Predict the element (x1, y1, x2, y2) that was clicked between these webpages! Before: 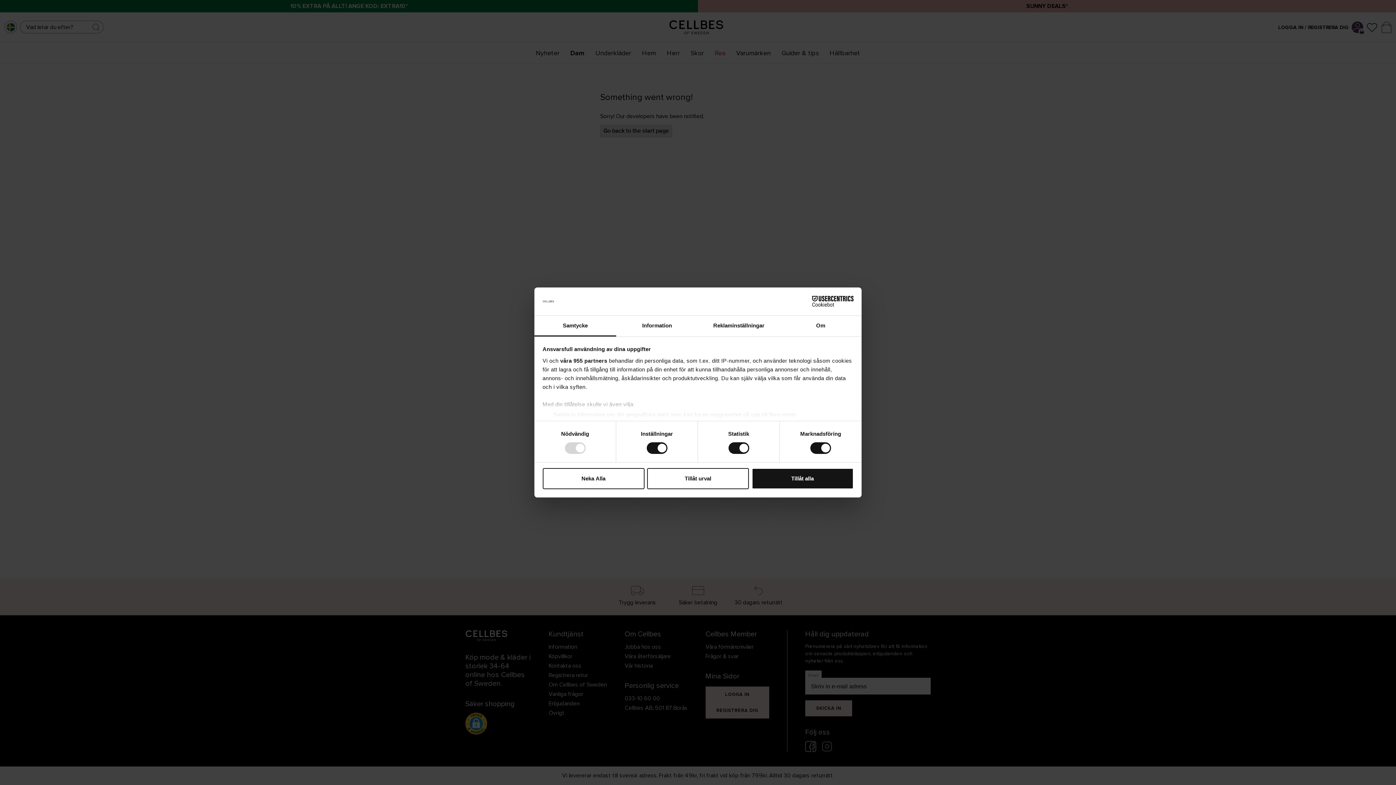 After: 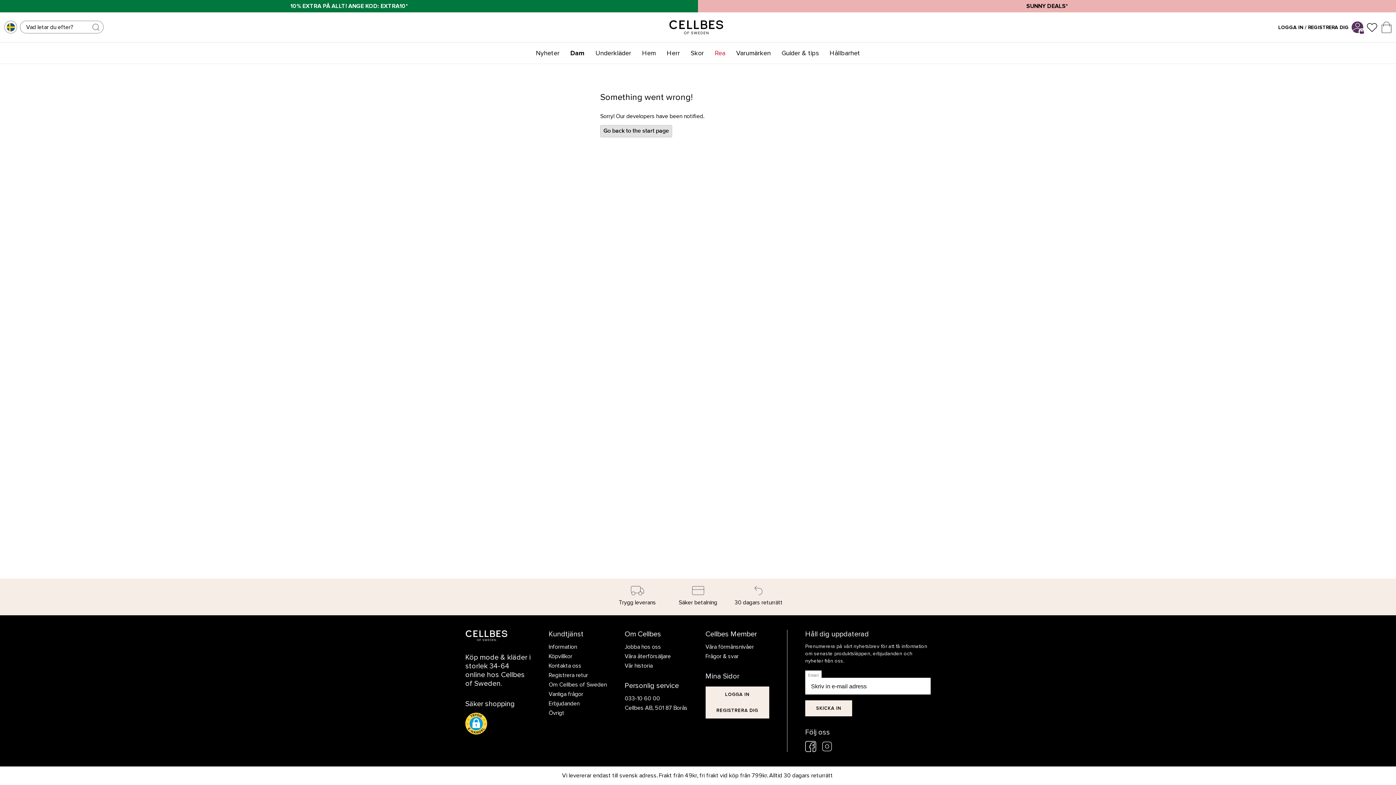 Action: bbox: (542, 468, 644, 489) label: Neka Alla